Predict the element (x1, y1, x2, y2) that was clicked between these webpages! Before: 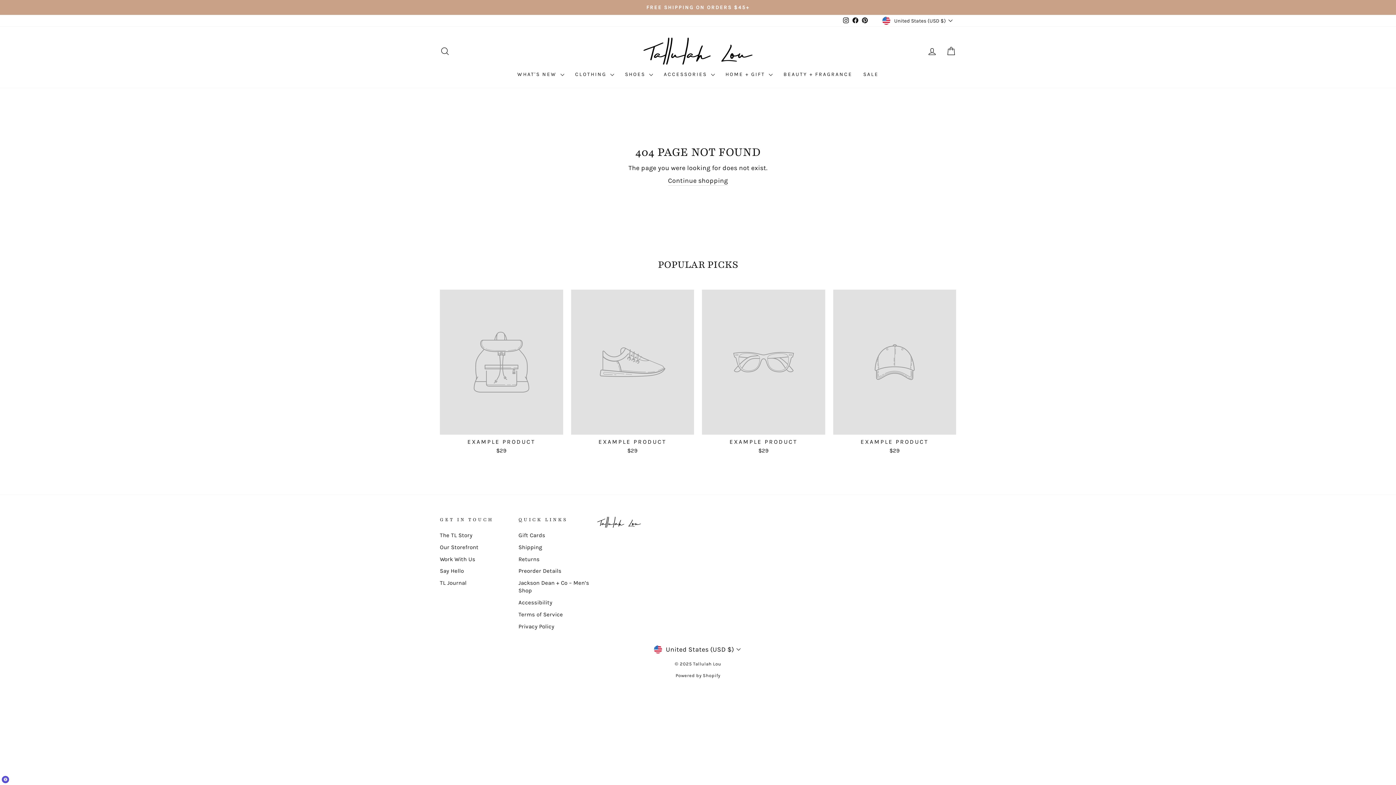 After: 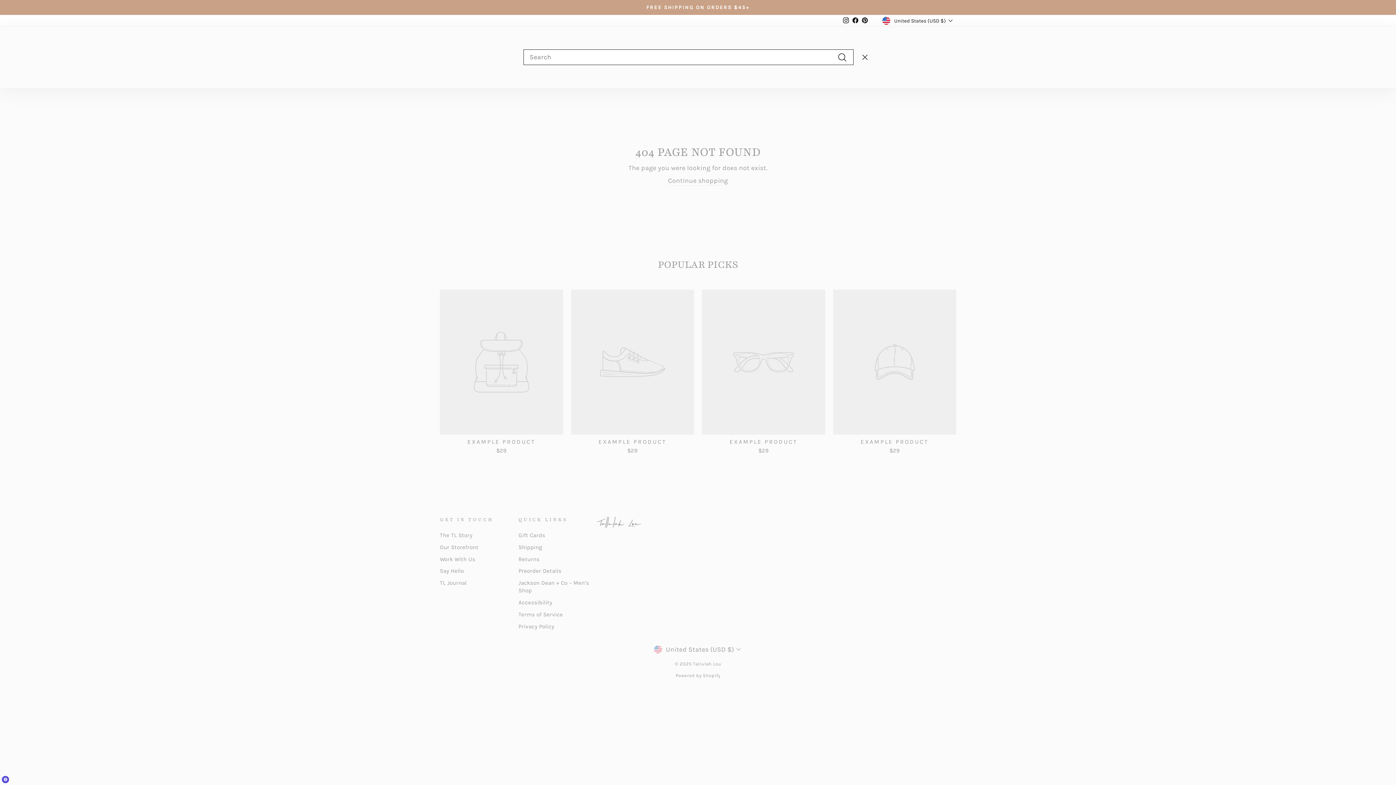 Action: label: SEARCH bbox: (435, 43, 454, 58)